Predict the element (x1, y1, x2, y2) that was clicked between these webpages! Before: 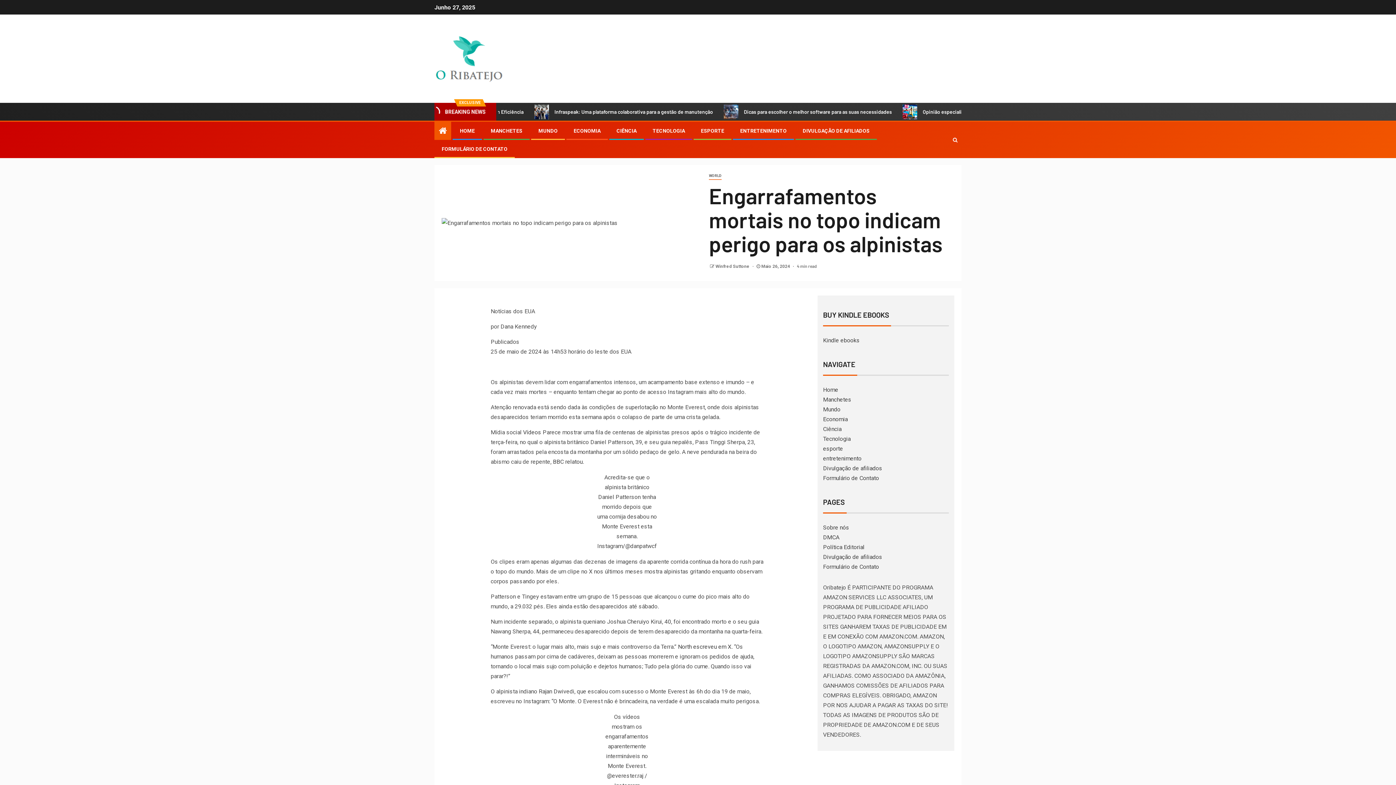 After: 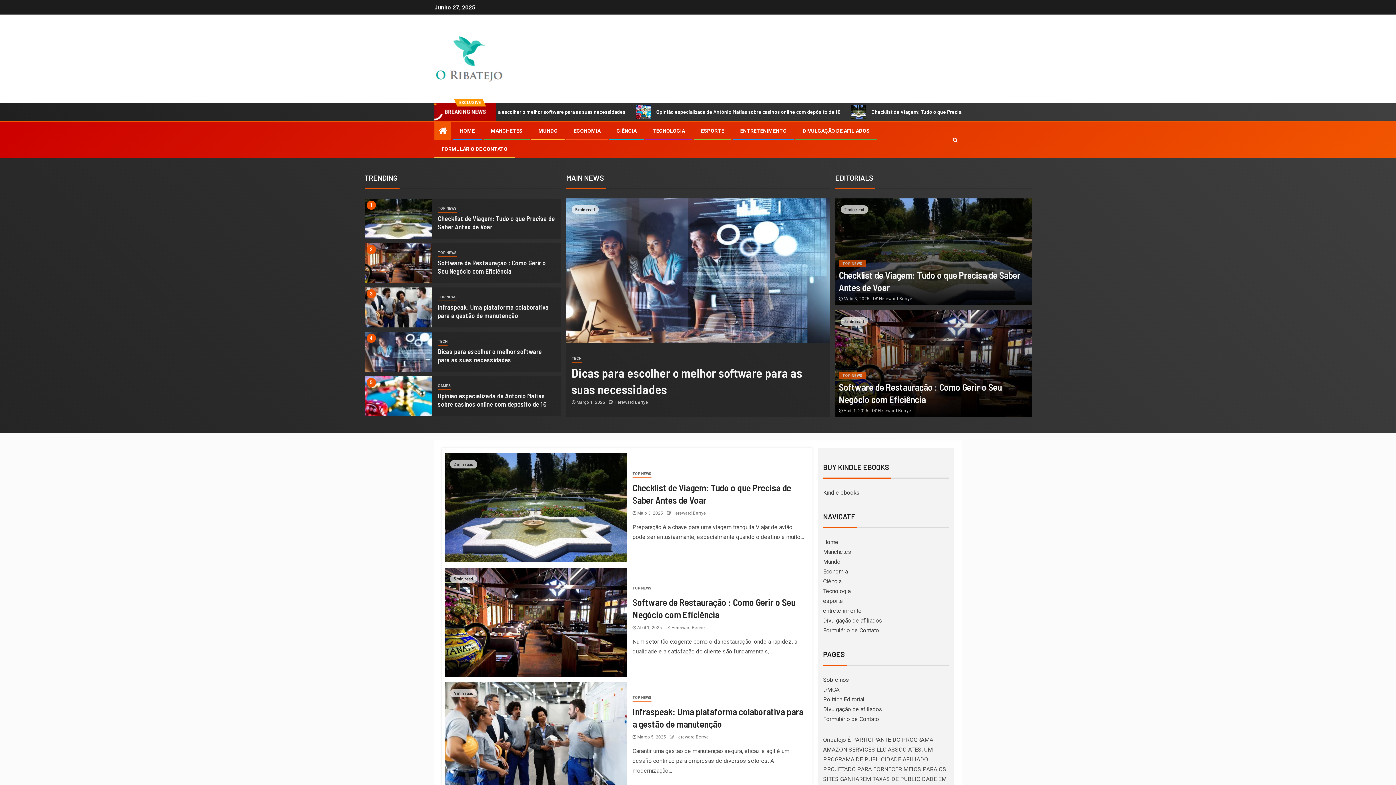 Action: bbox: (460, 128, 474, 133) label: HOME